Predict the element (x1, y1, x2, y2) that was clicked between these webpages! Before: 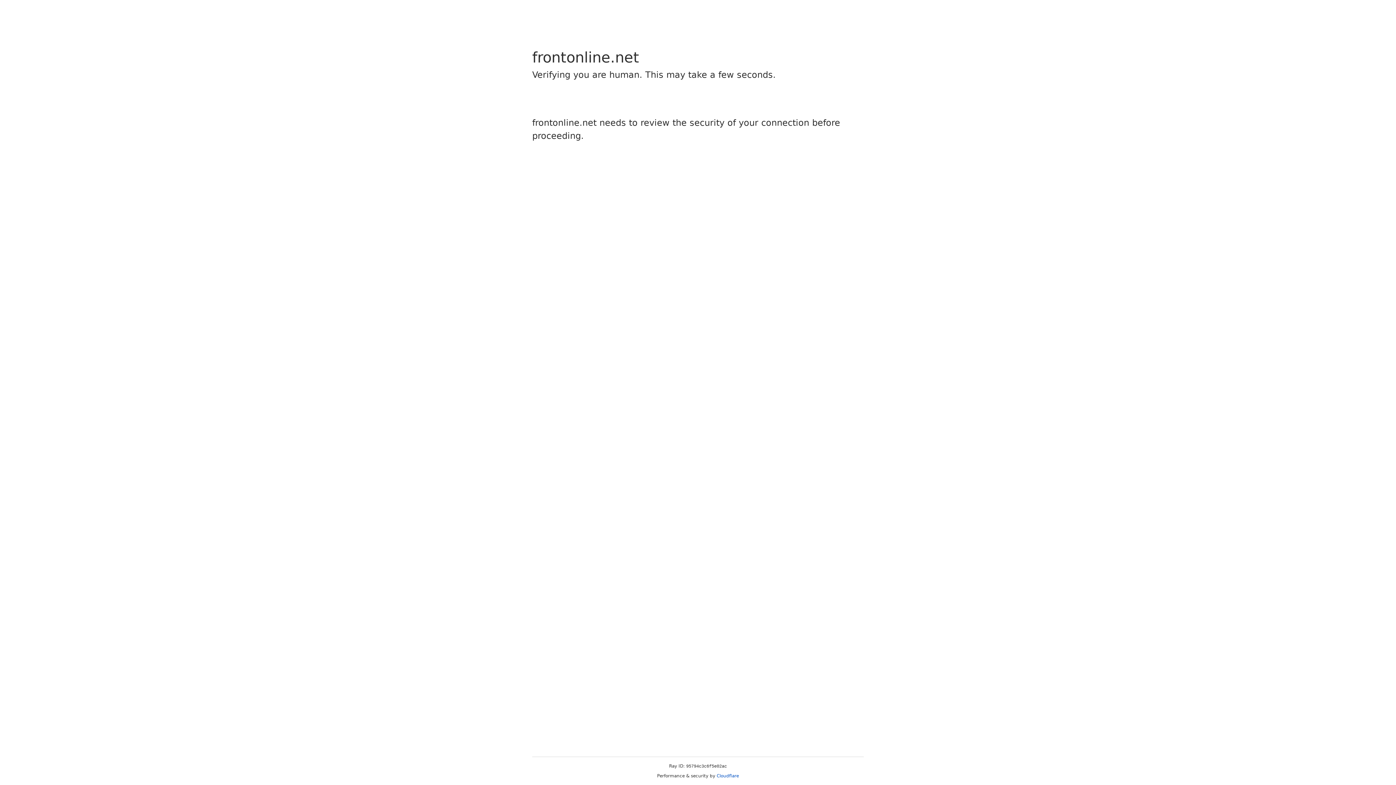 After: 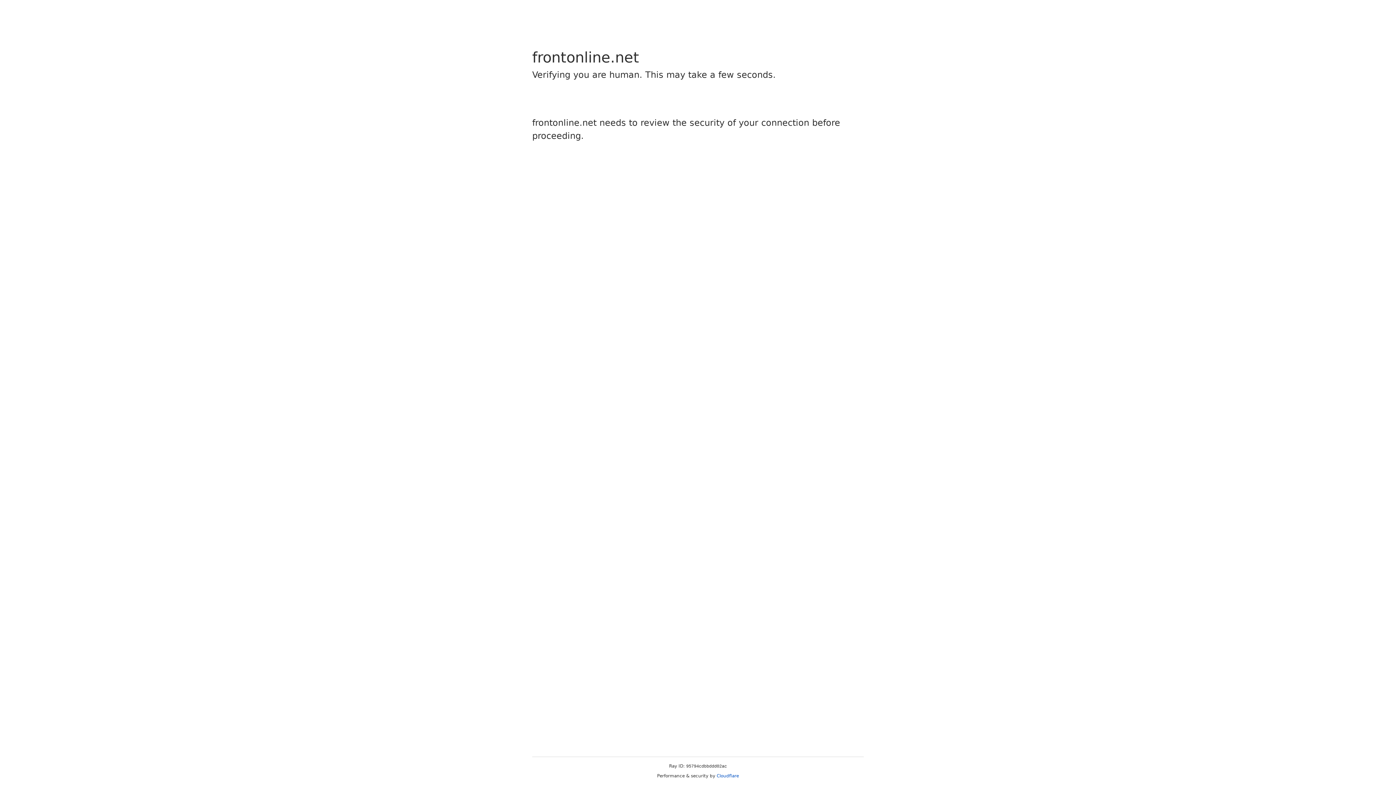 Action: label: Cloudflare bbox: (716, 773, 739, 778)